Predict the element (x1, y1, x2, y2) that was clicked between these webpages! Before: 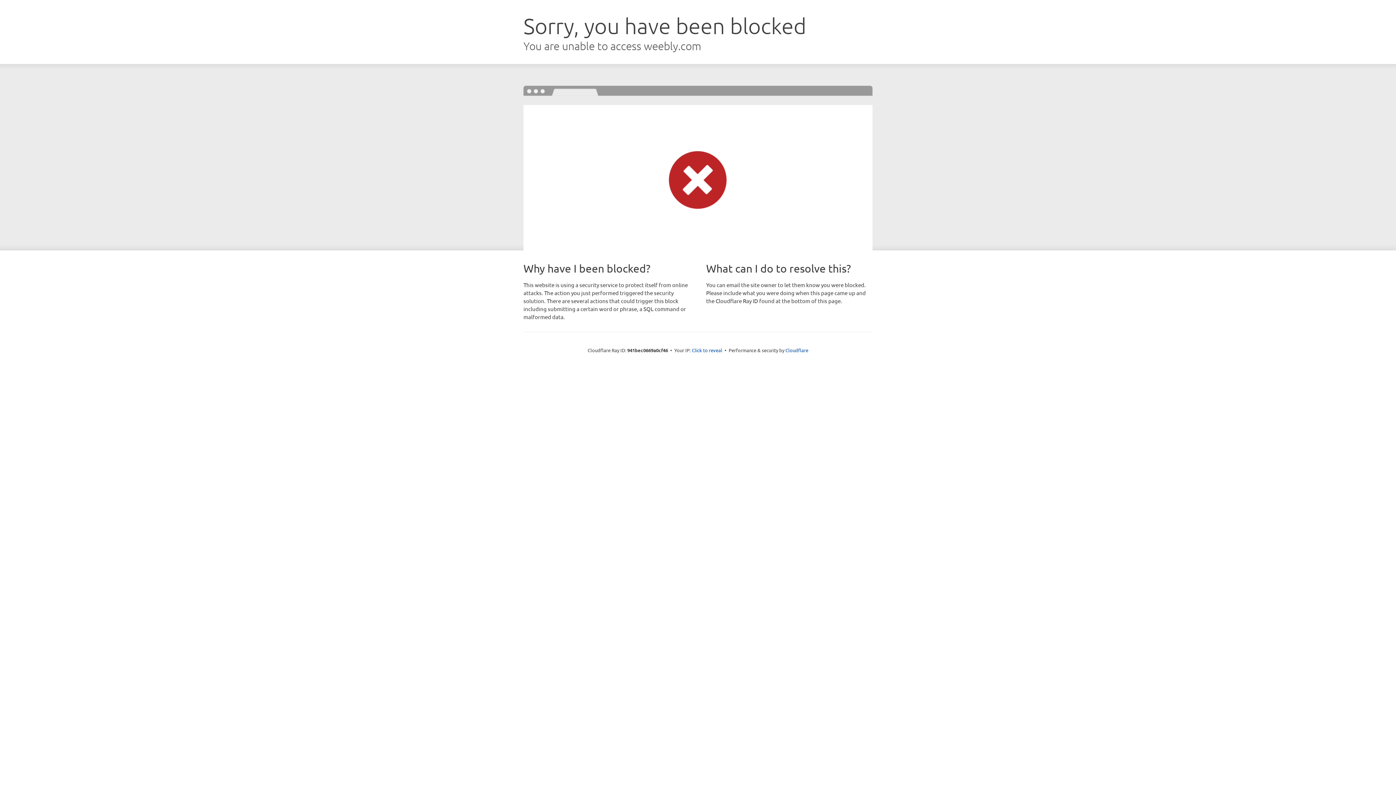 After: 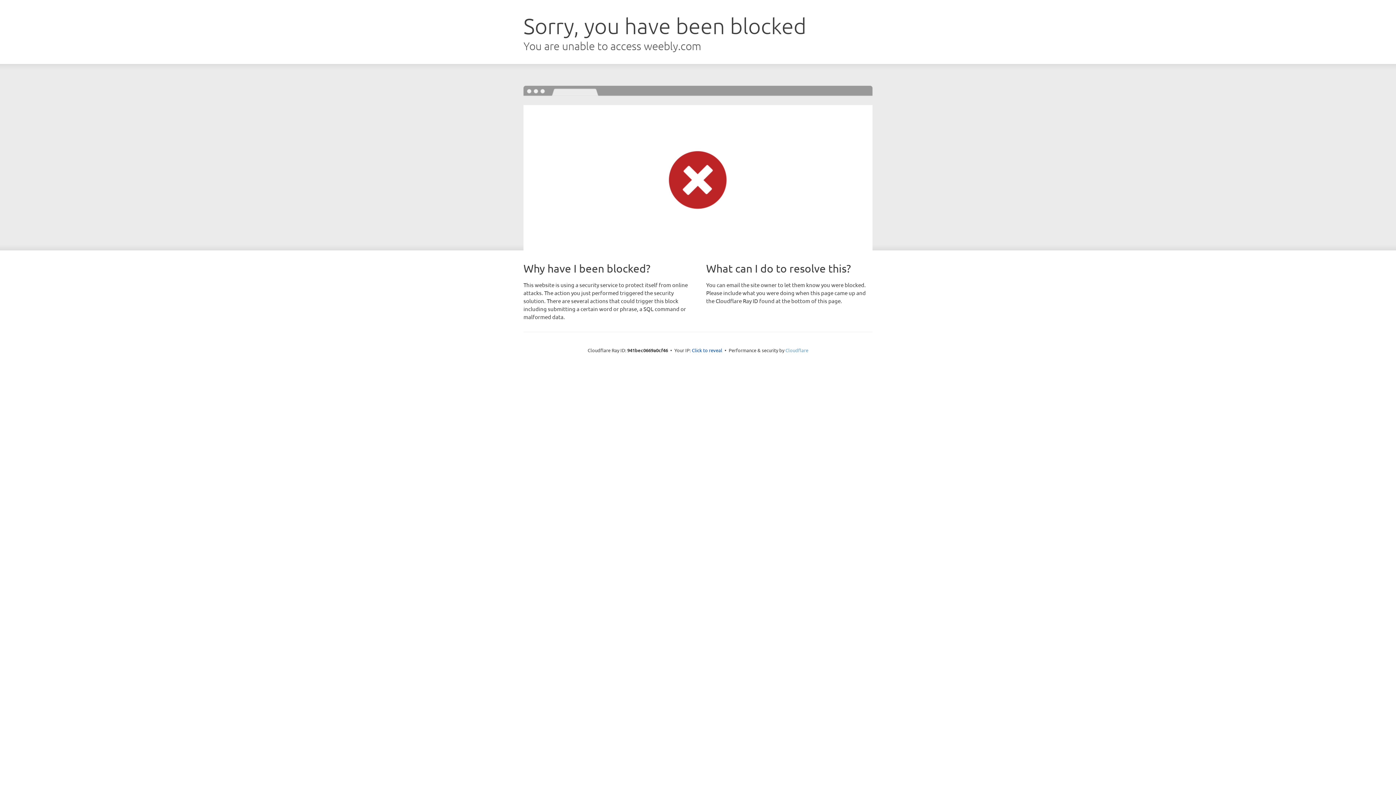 Action: bbox: (785, 347, 808, 353) label: Cloudflare